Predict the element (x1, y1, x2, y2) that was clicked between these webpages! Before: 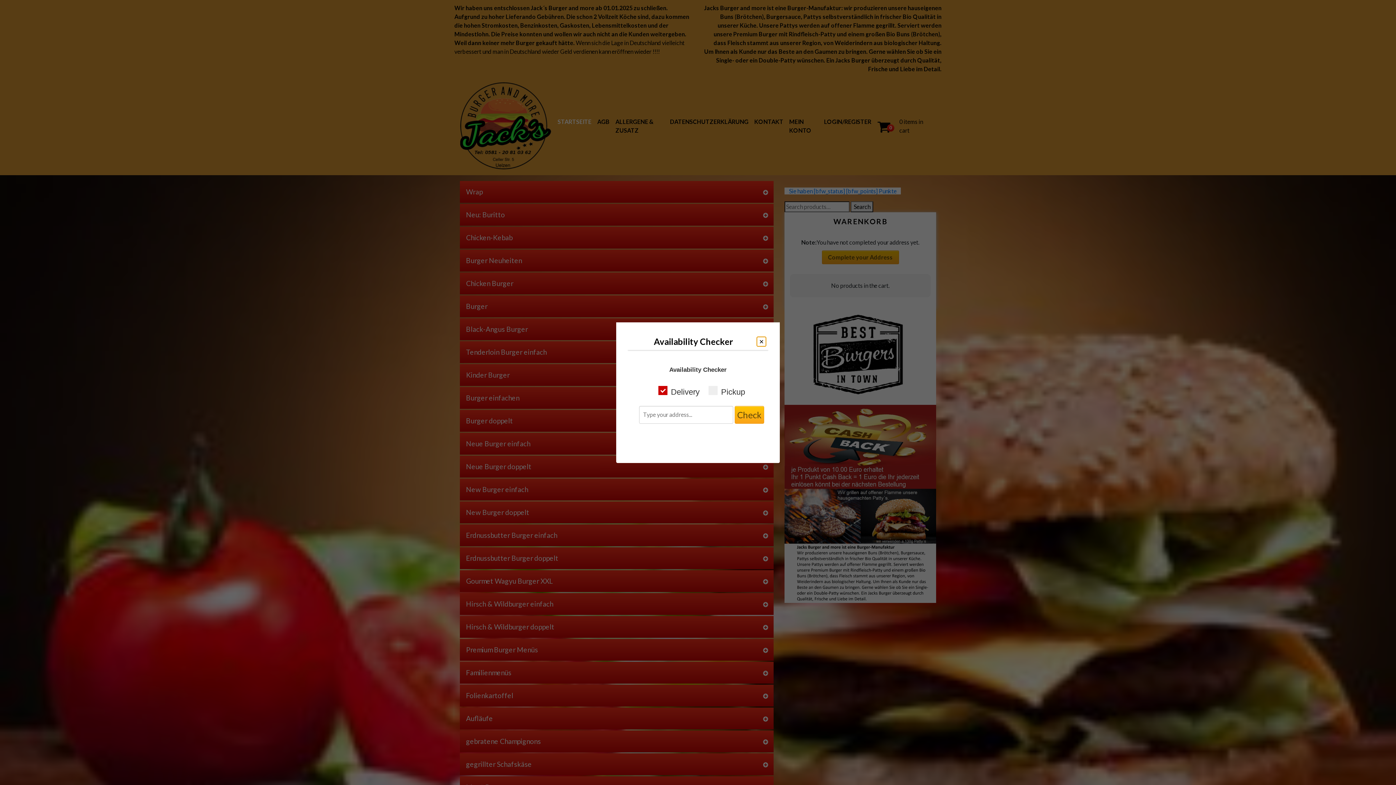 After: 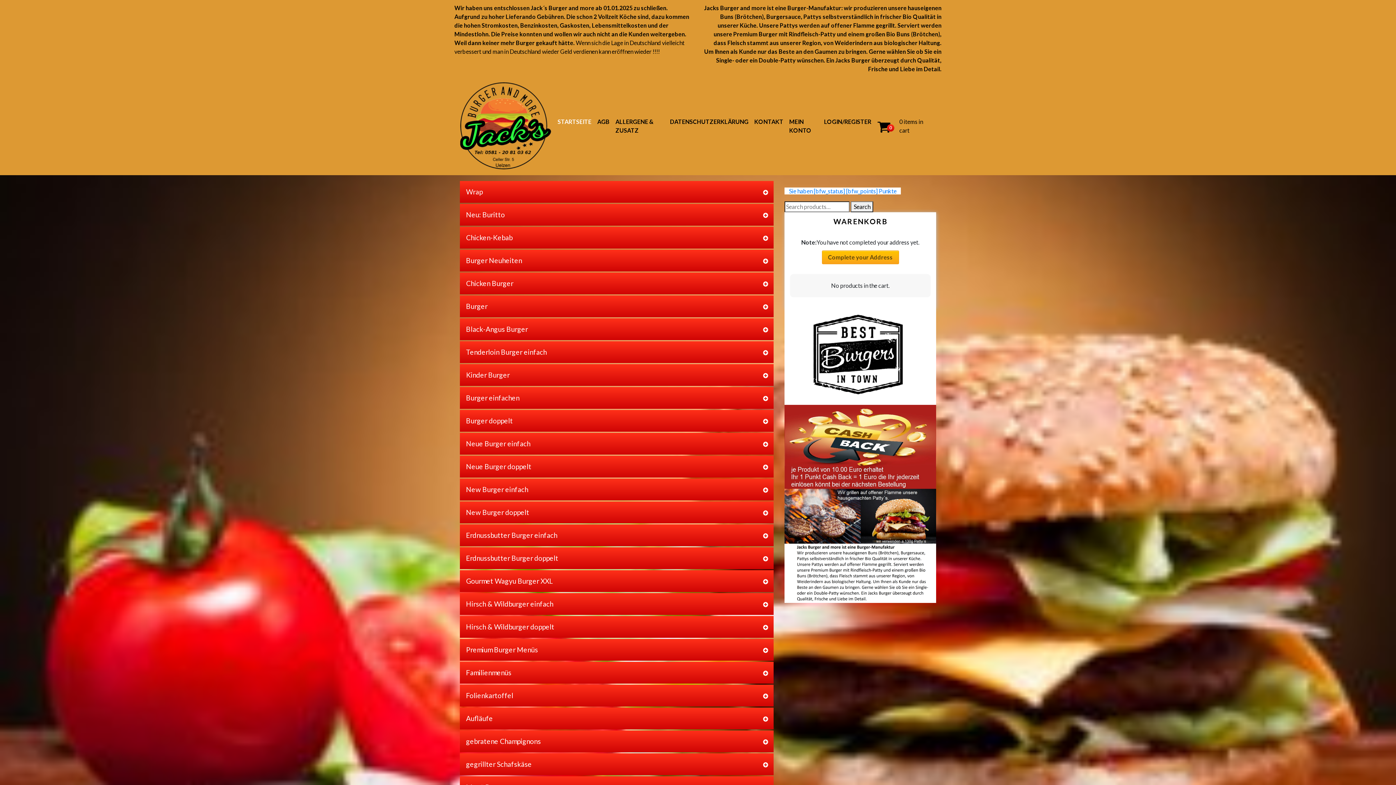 Action: label: Close modal bbox: (757, 336, 766, 346)